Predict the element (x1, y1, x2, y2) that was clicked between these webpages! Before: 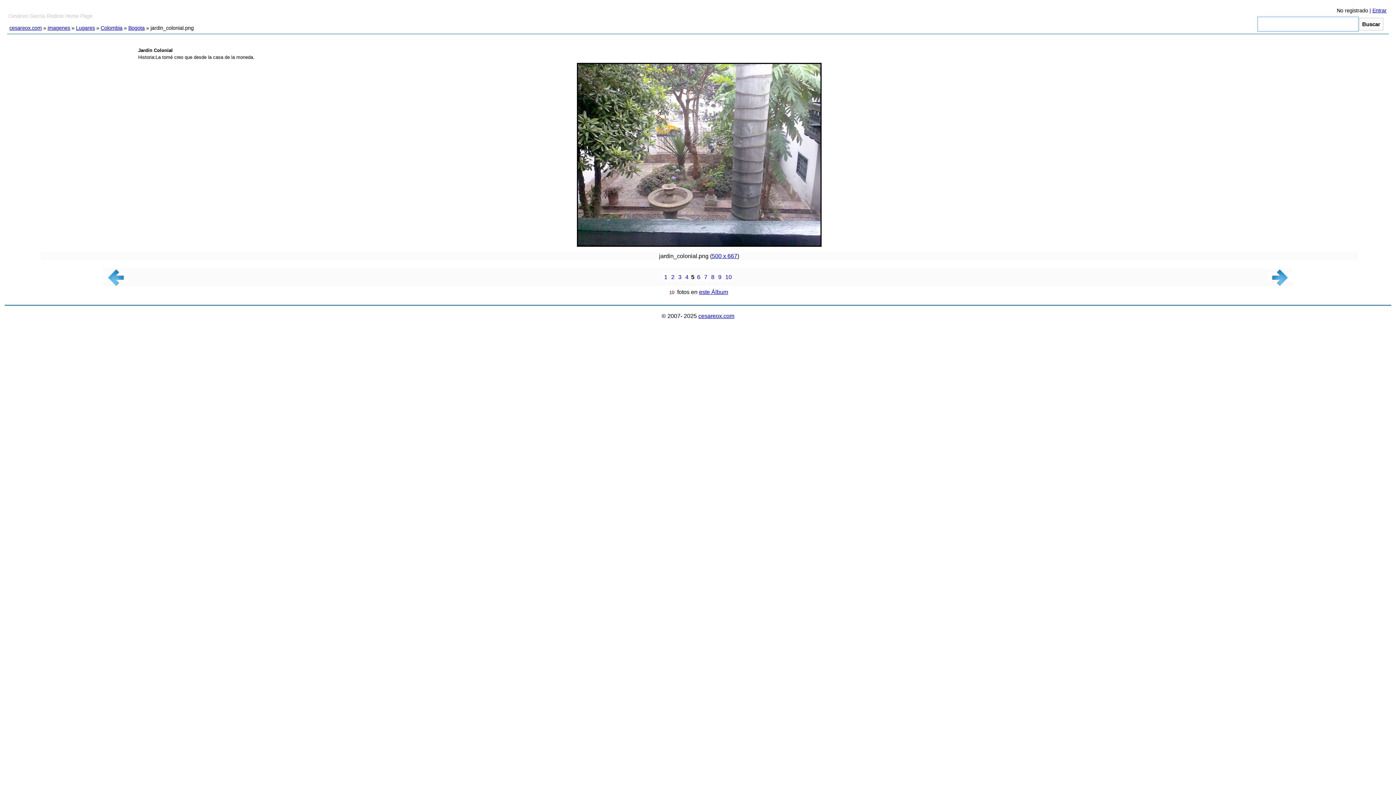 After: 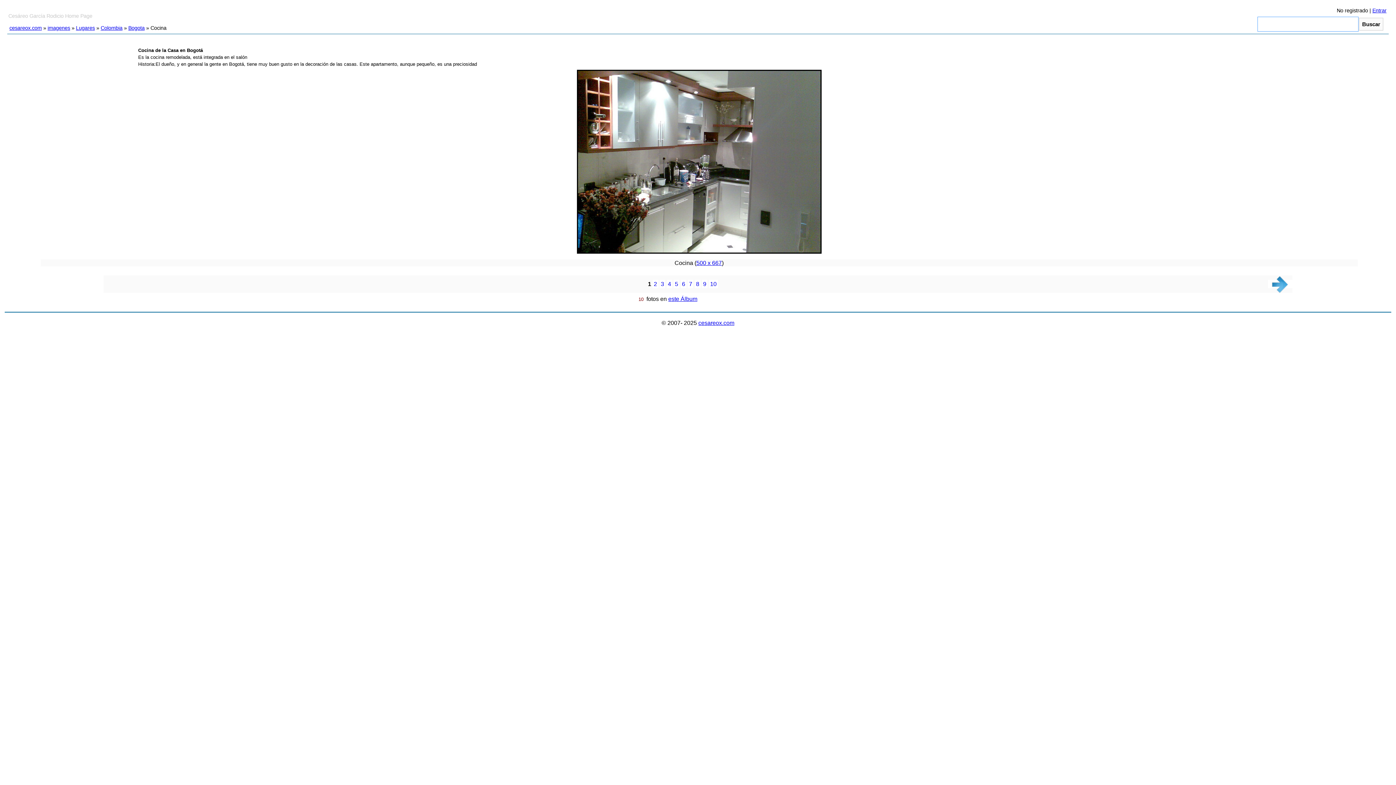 Action: bbox: (663, 273, 668, 281) label: 1